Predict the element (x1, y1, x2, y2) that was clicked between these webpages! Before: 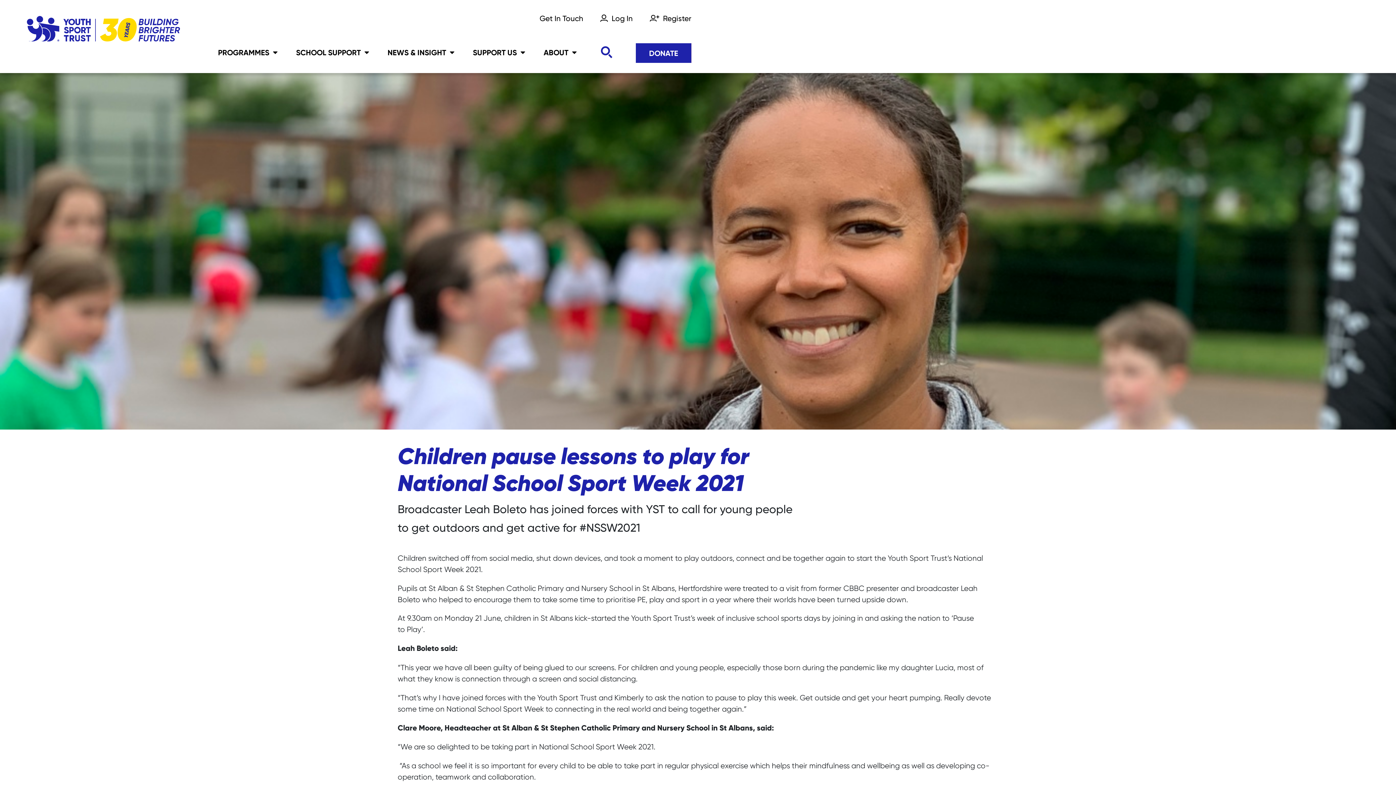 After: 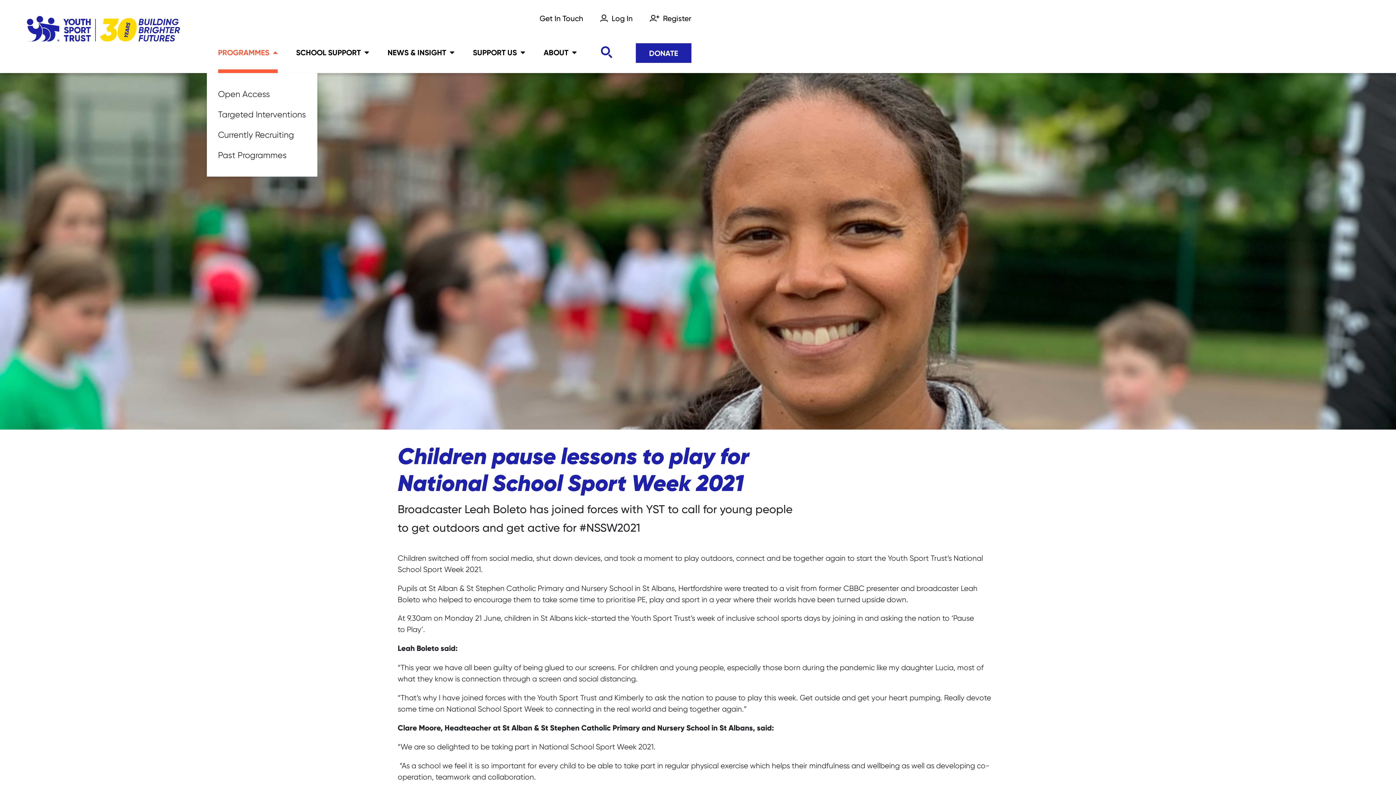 Action: bbox: (218, 43, 277, 73) label: PROGRAMMES